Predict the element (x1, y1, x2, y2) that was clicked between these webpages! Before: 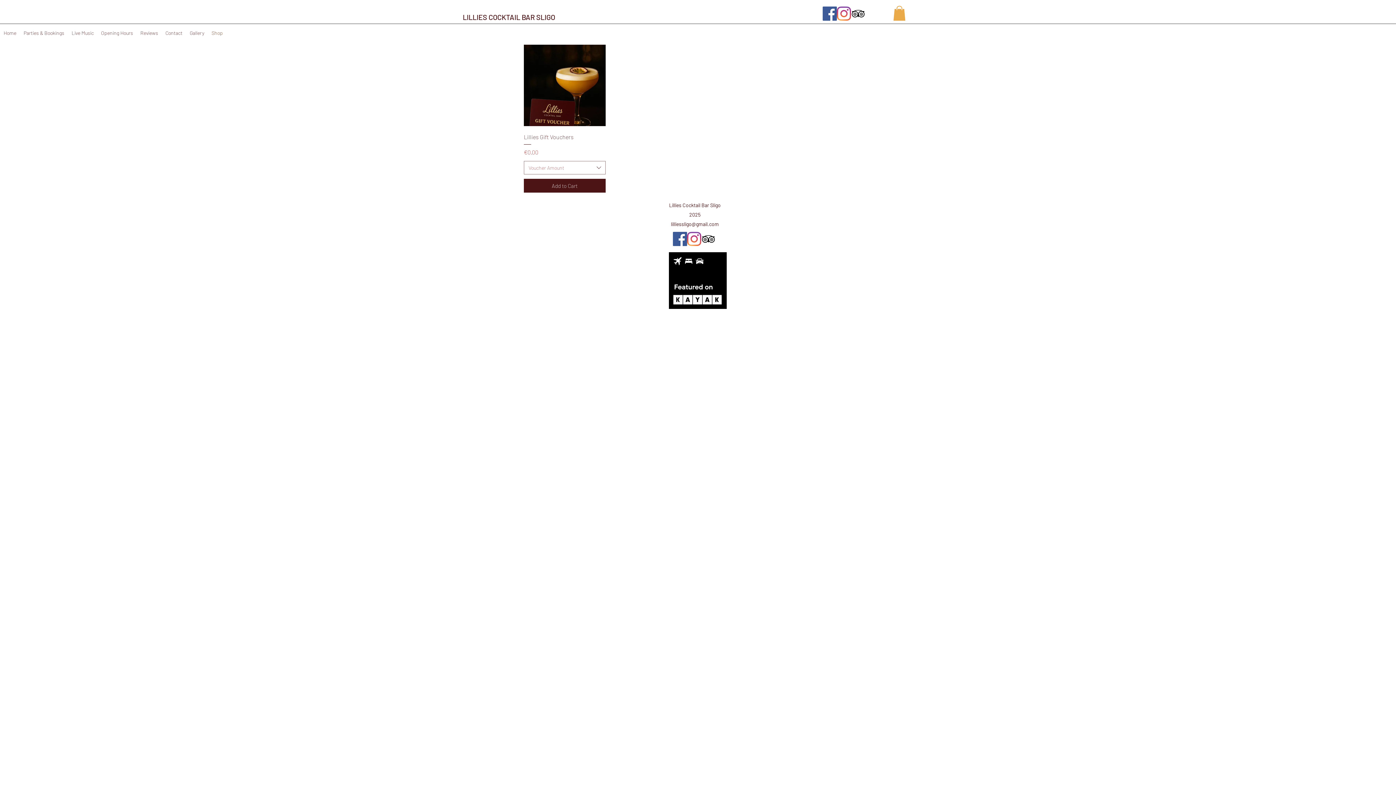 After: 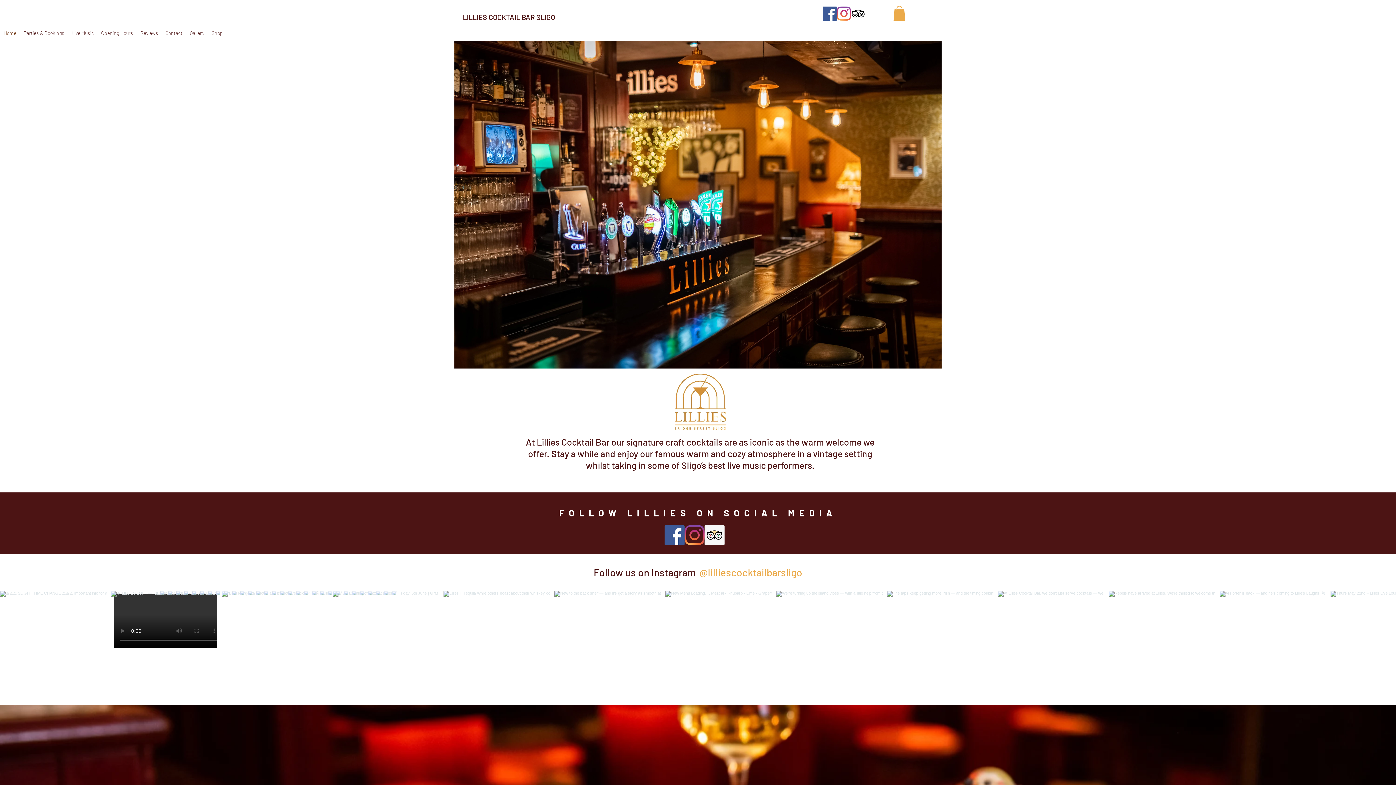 Action: label: Home bbox: (0, 24, 20, 40)